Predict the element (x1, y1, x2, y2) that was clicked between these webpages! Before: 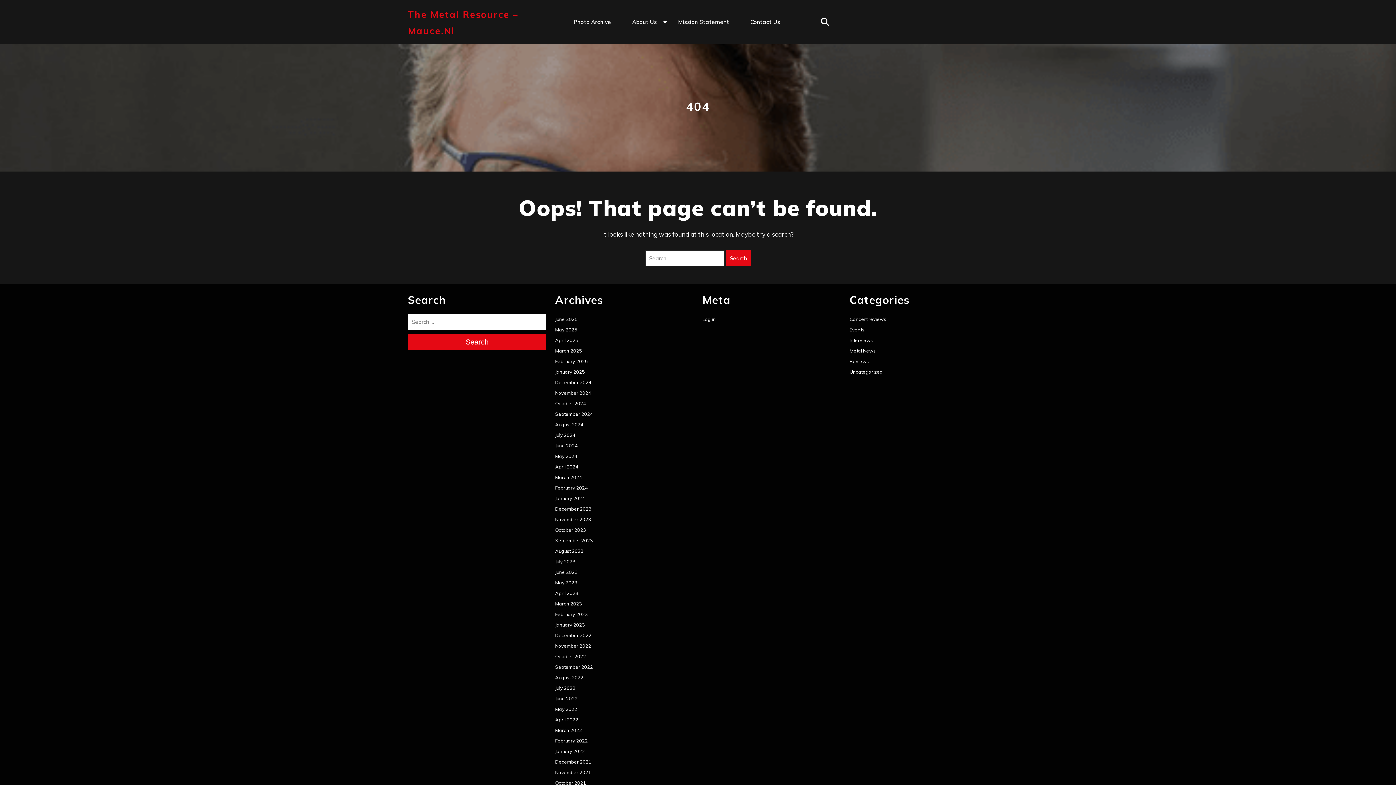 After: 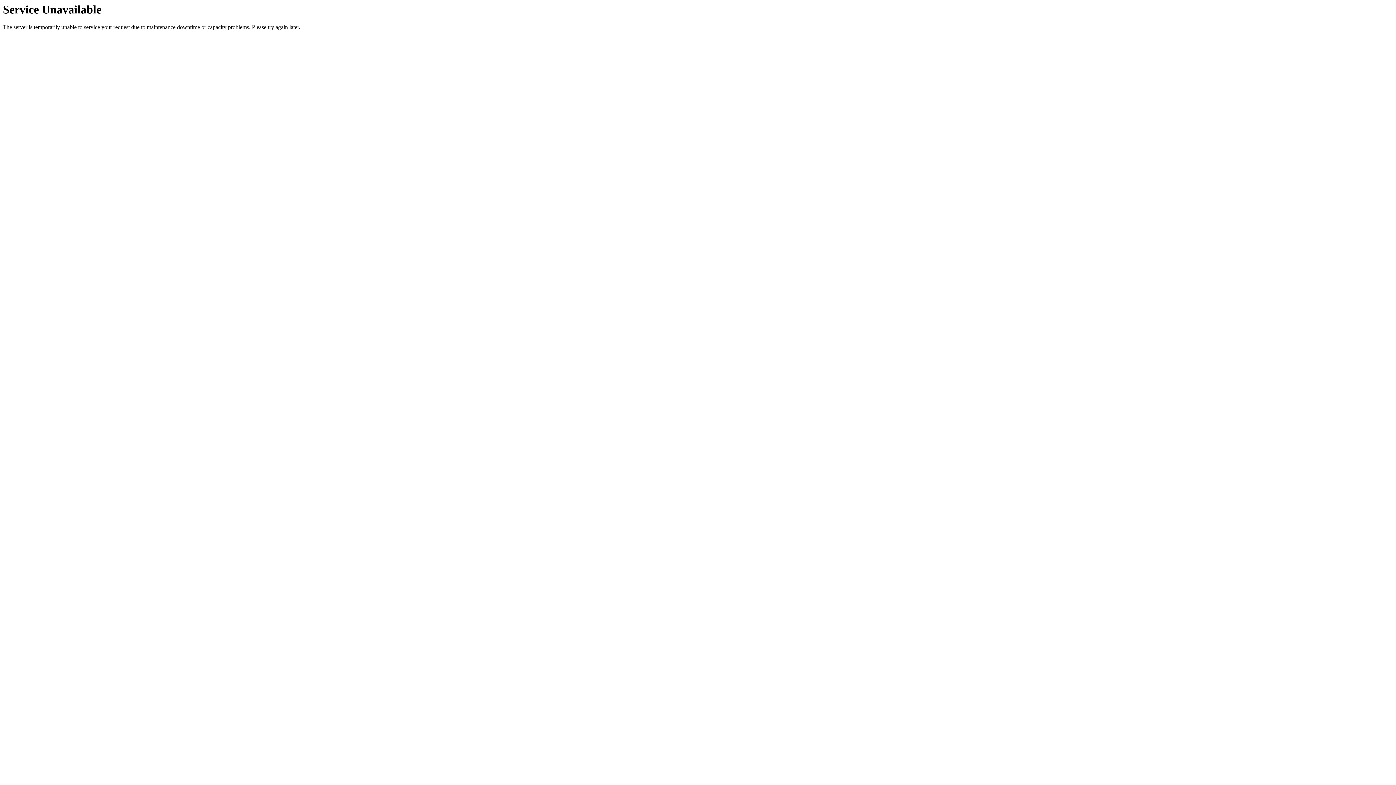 Action: label: Uncategorized bbox: (849, 369, 882, 374)